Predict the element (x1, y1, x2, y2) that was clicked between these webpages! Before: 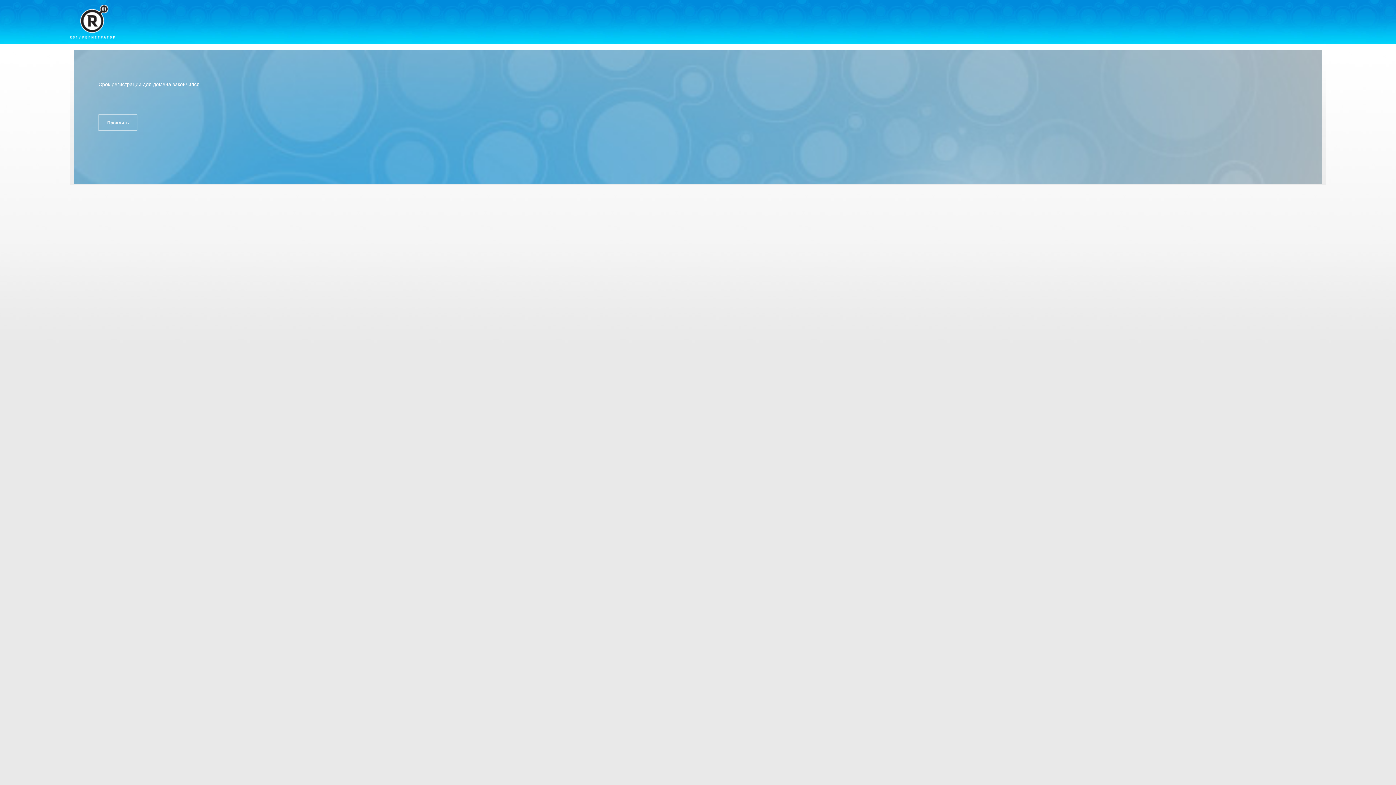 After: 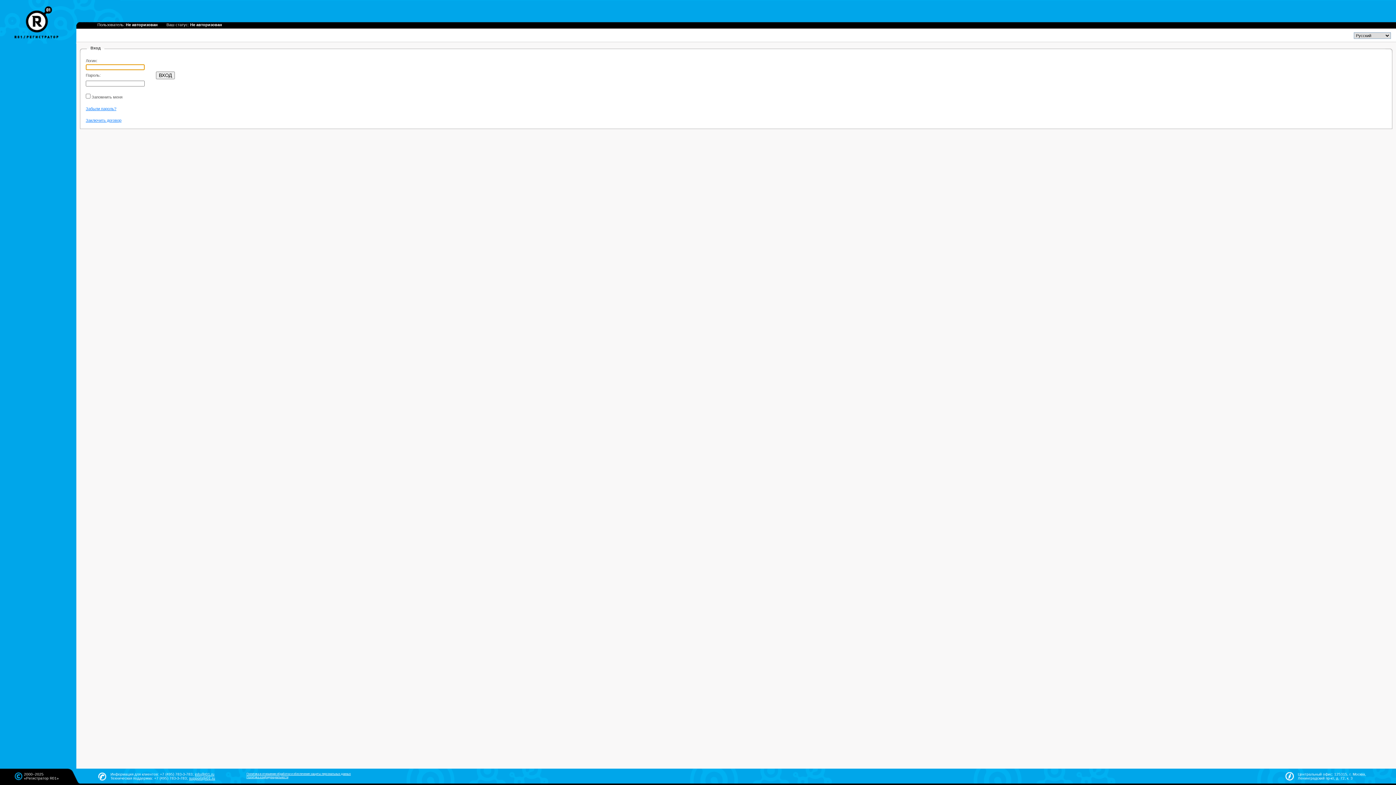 Action: label: Продлить bbox: (98, 114, 137, 131)